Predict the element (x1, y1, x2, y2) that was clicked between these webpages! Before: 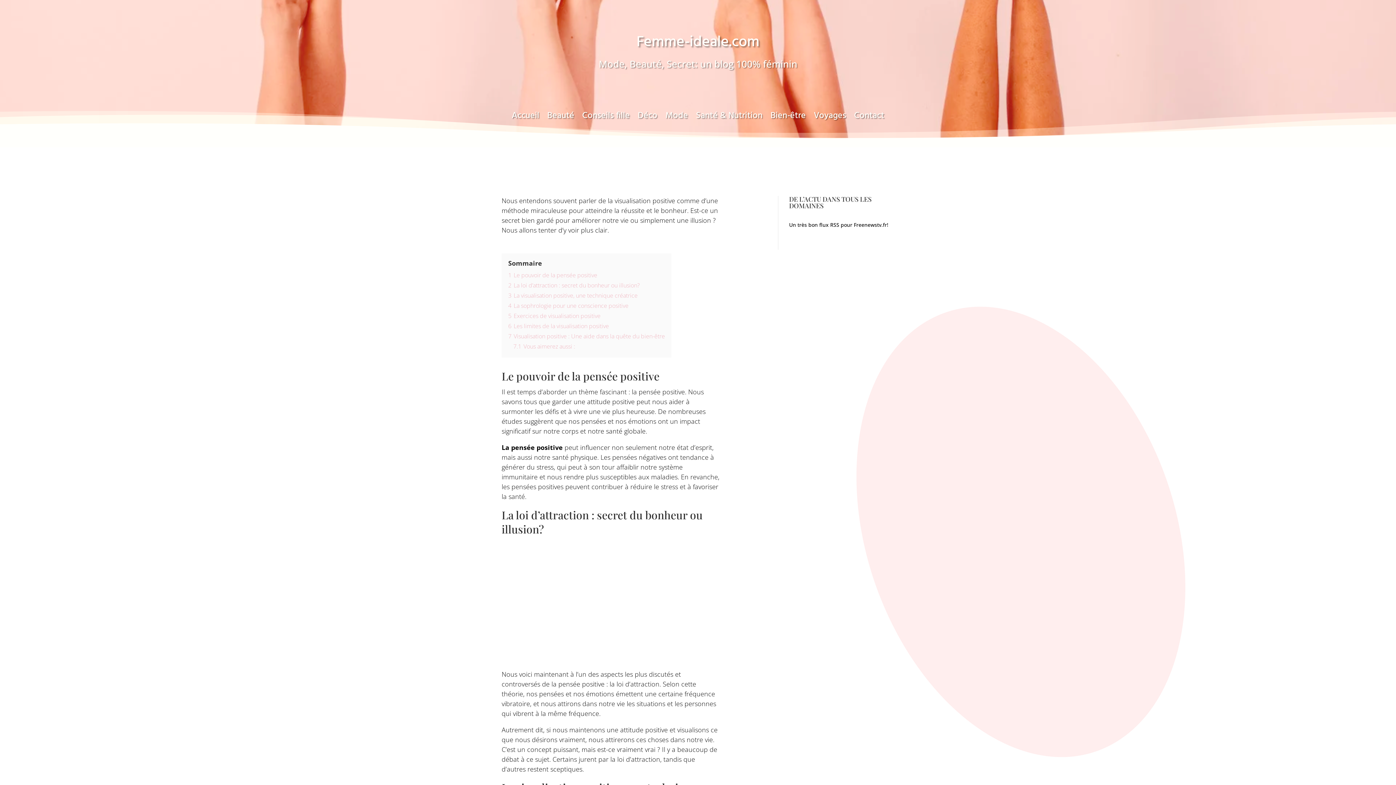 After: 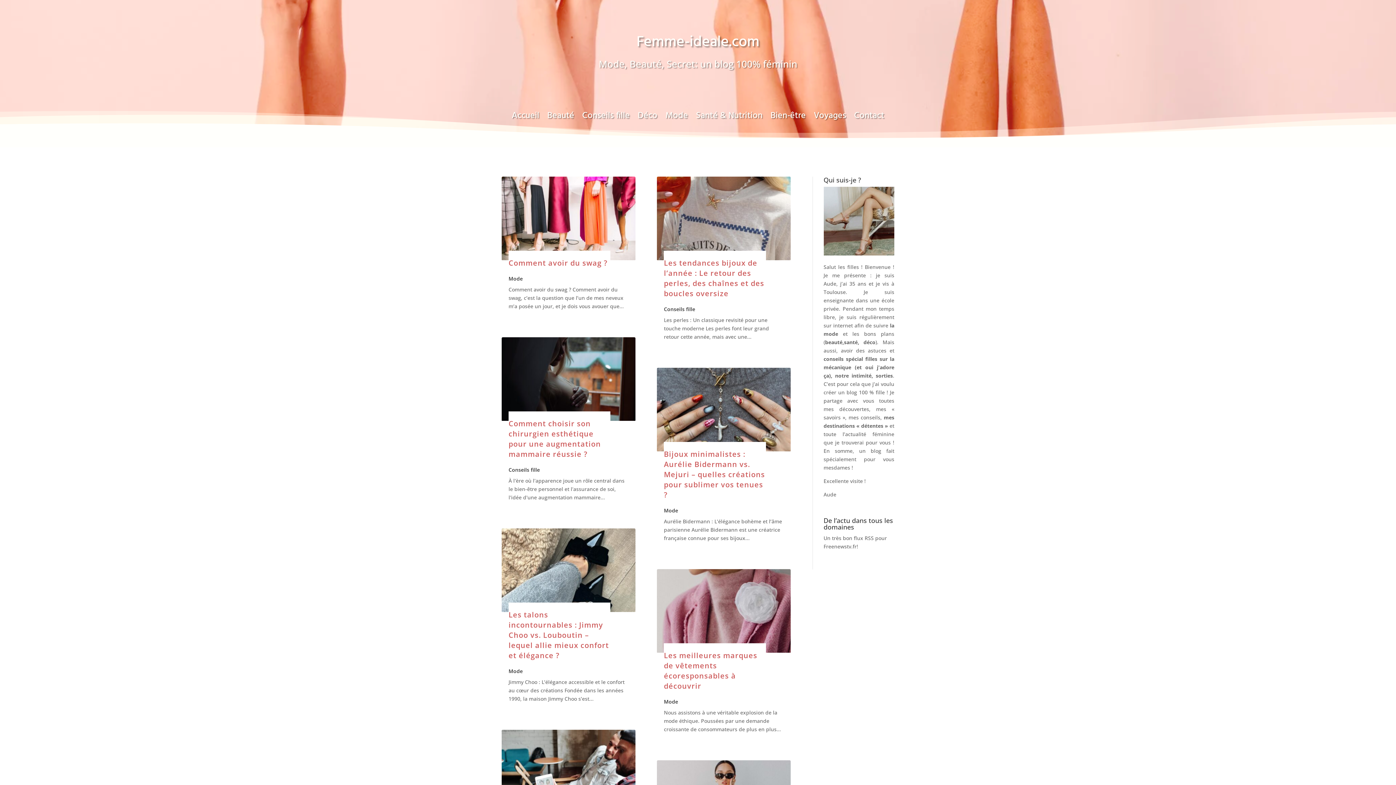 Action: label: Femme-ideale.com bbox: (556, 29, 840, 55)